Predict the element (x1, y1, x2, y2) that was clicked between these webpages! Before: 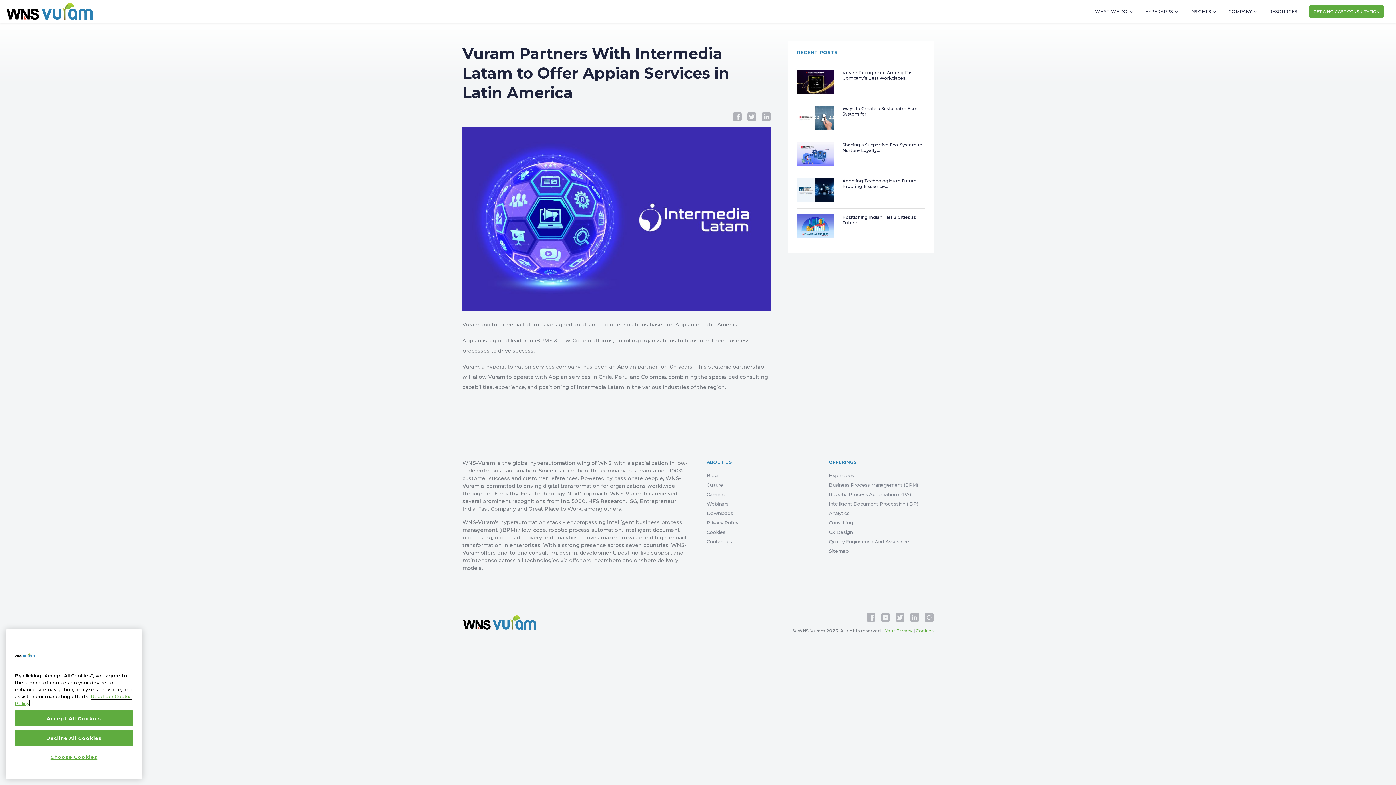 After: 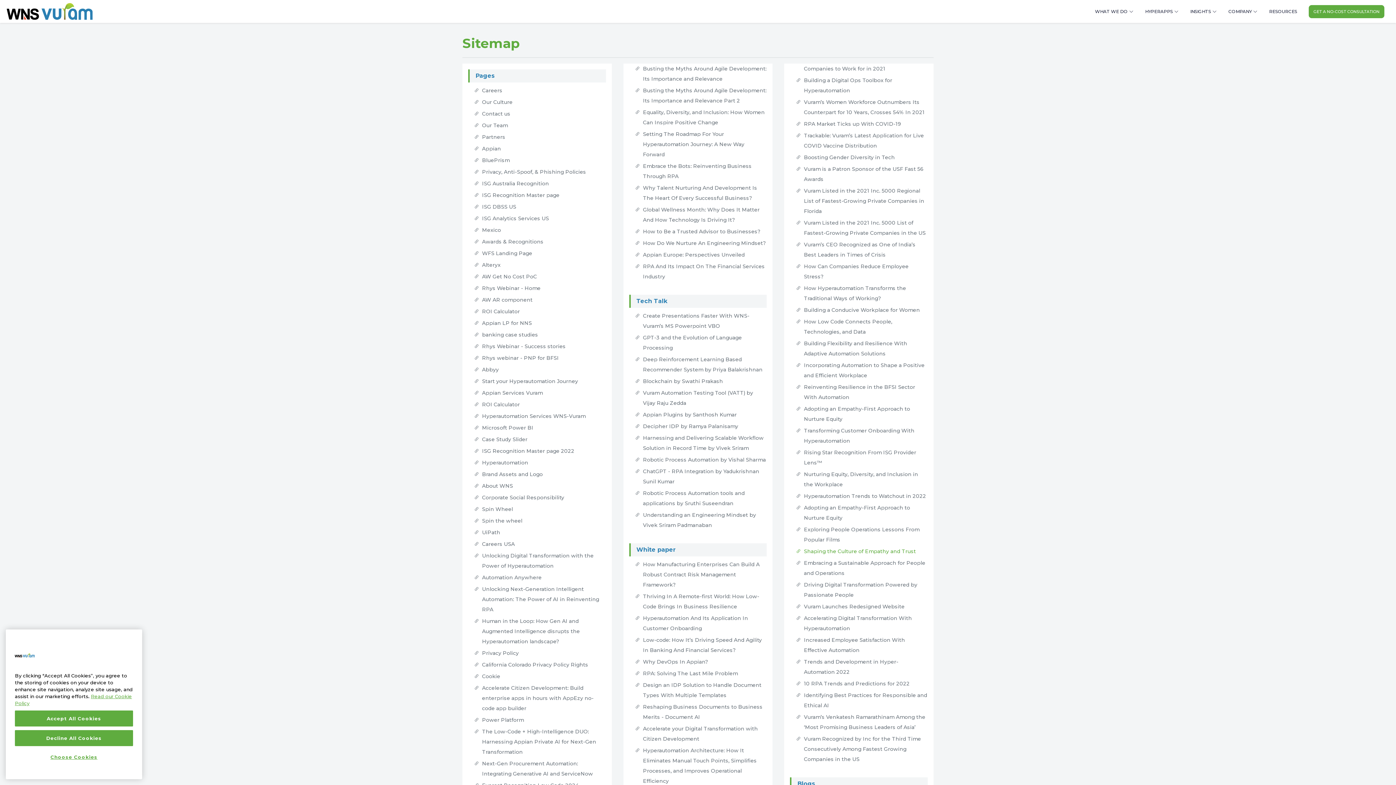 Action: bbox: (829, 329, 933, 339) label: Sitemap